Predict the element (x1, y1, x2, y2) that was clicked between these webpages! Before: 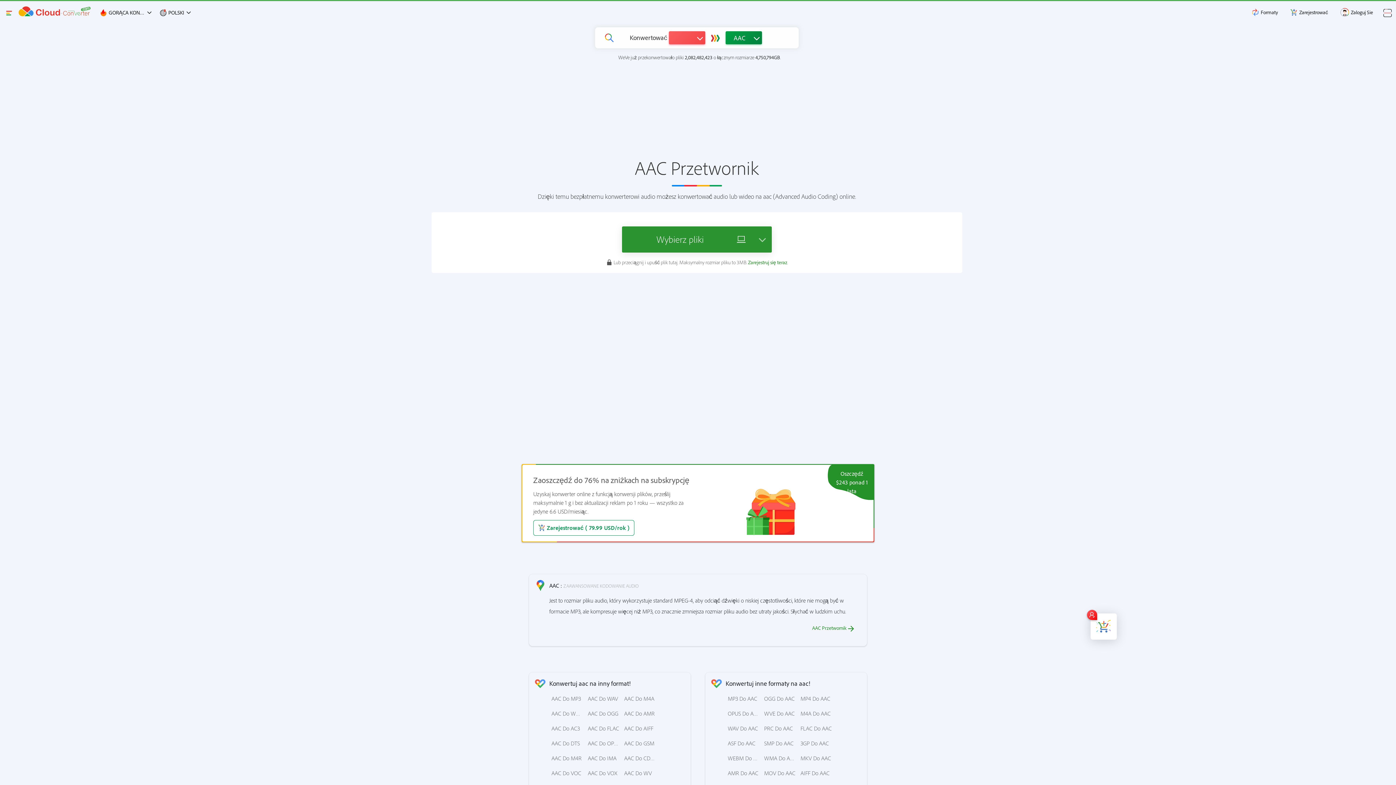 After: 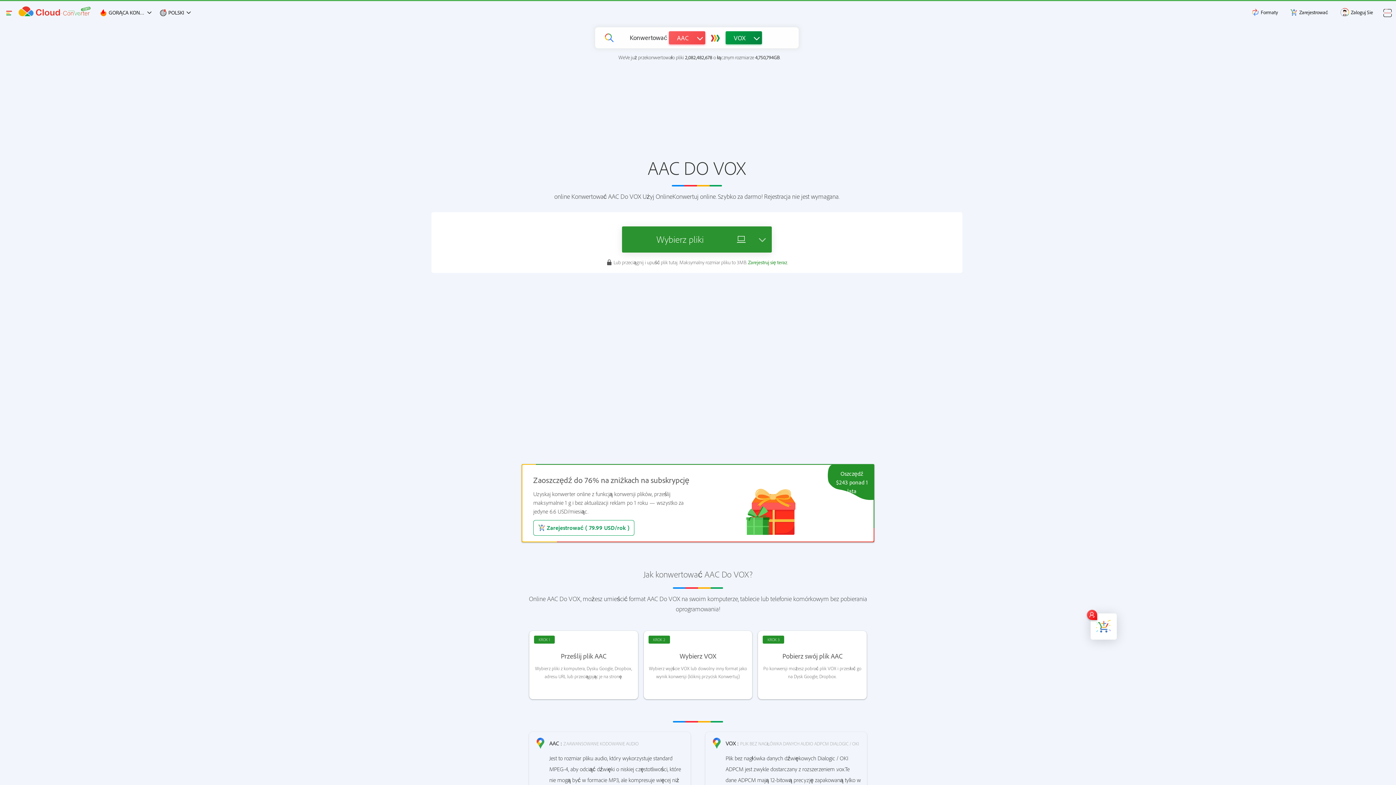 Action: bbox: (585, 767, 622, 779) label: AAC Do VOX